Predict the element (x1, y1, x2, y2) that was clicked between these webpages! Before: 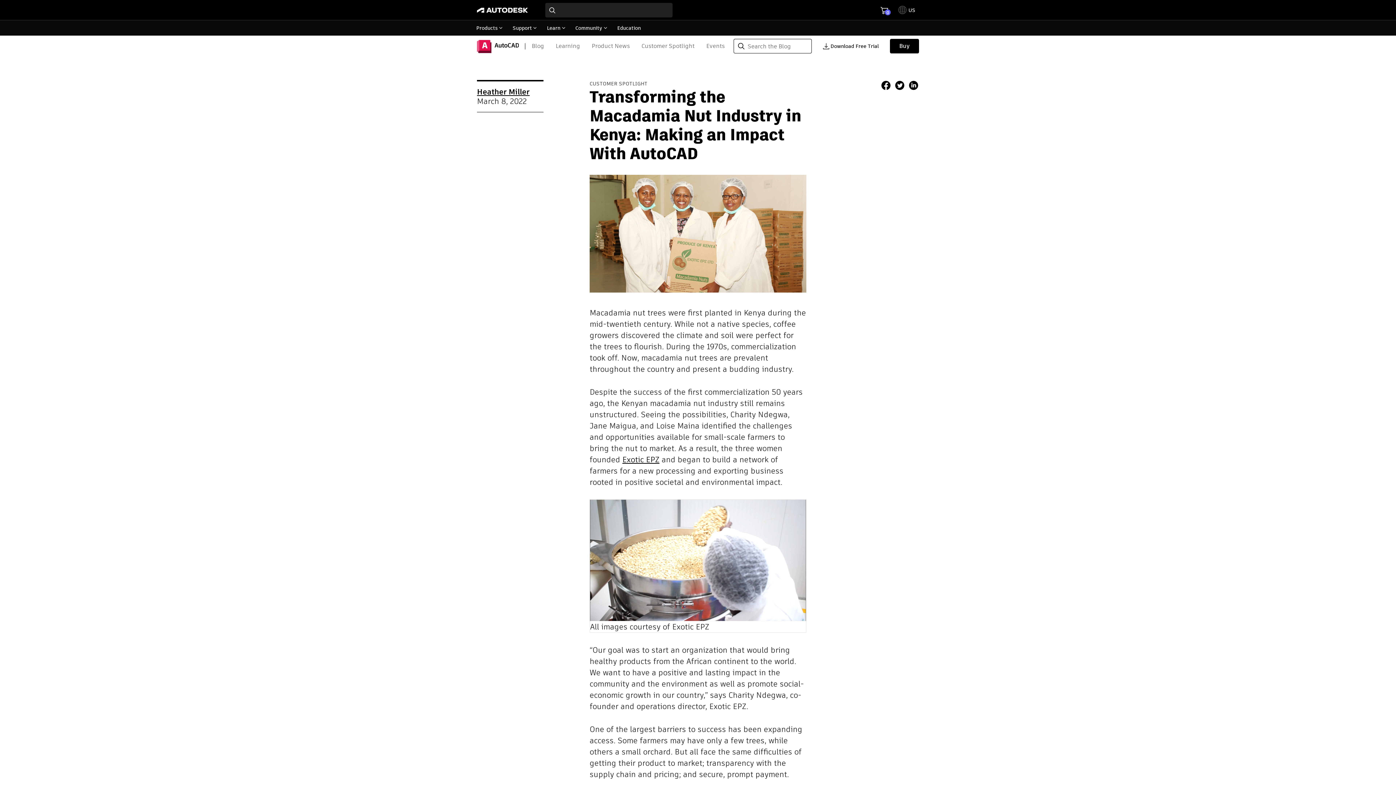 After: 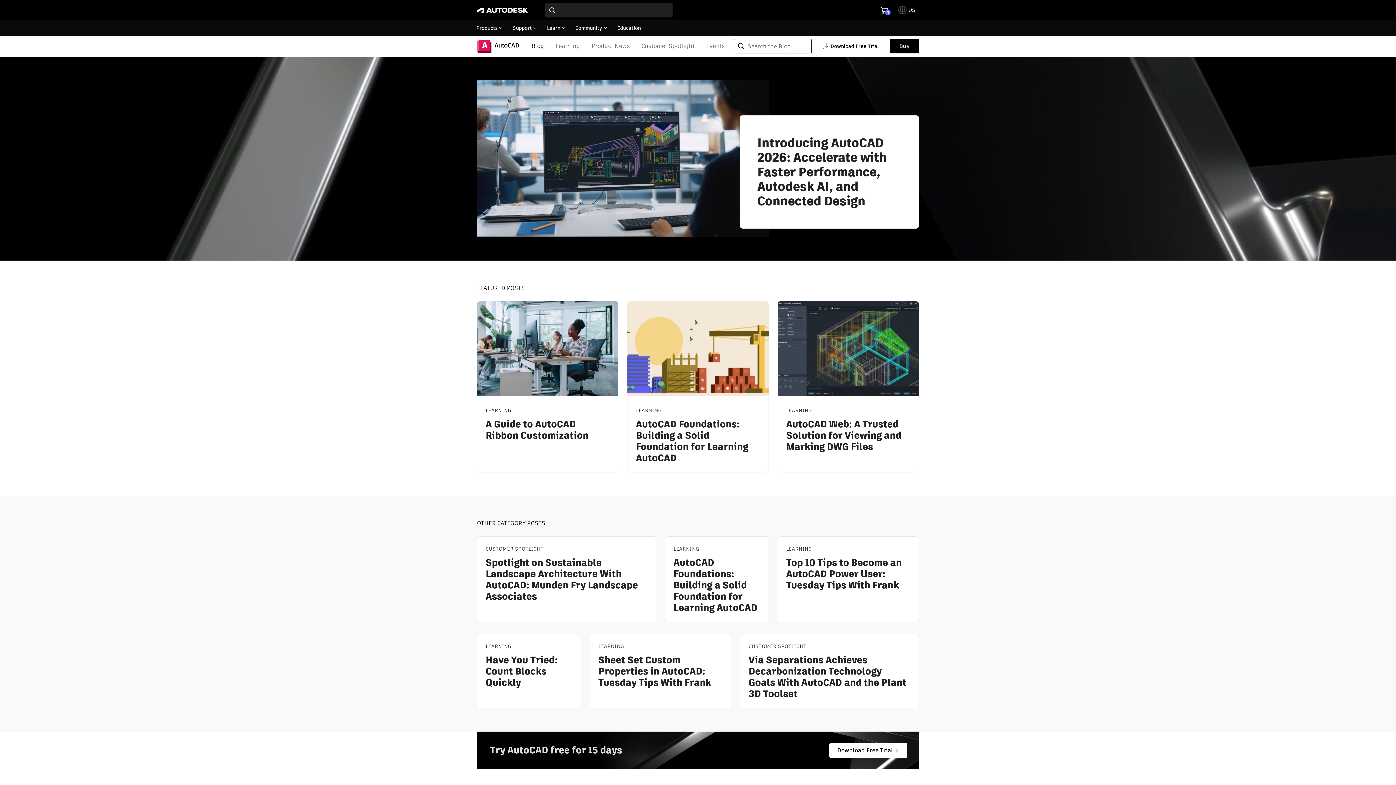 Action: label: Blog bbox: (531, 35, 544, 56)